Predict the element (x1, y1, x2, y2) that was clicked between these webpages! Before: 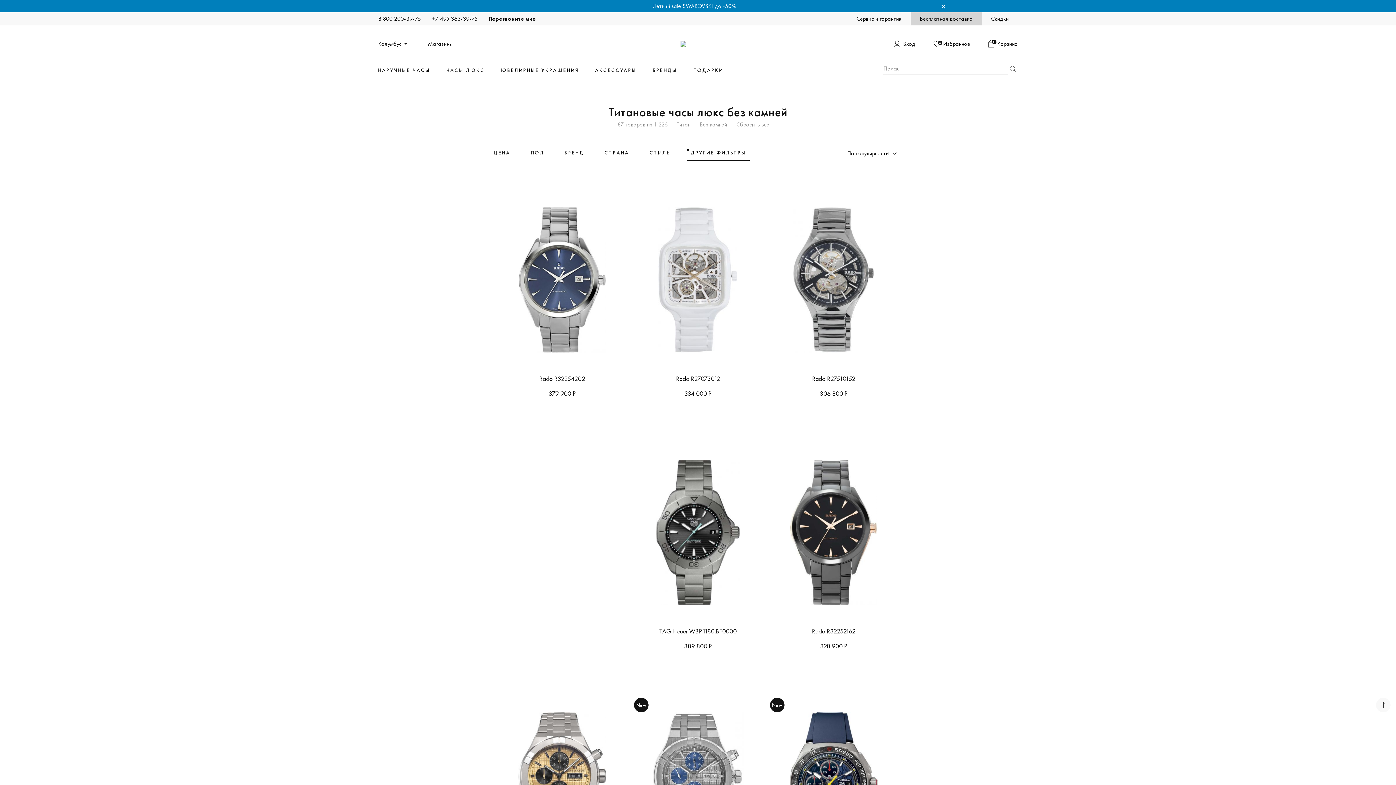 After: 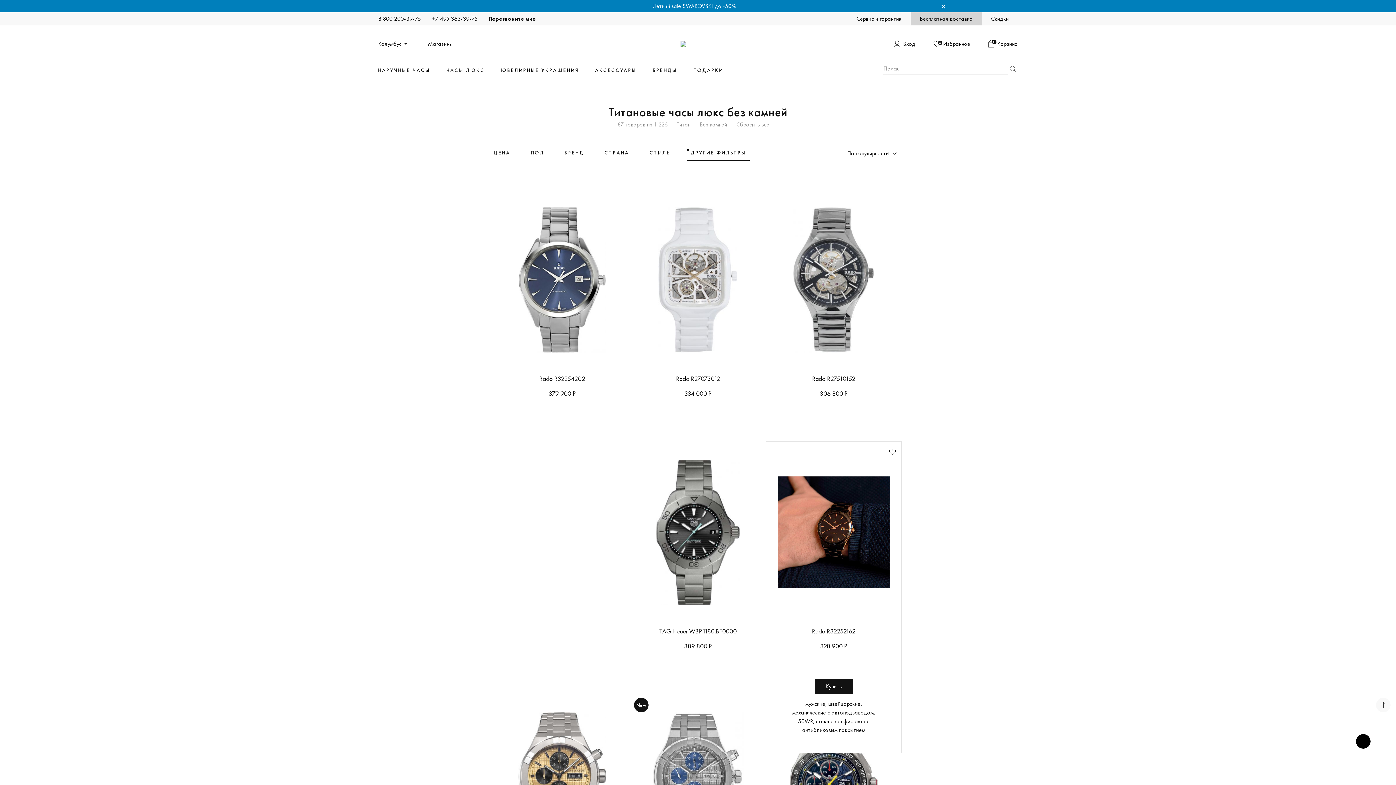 Action: bbox: (889, 449, 895, 455)